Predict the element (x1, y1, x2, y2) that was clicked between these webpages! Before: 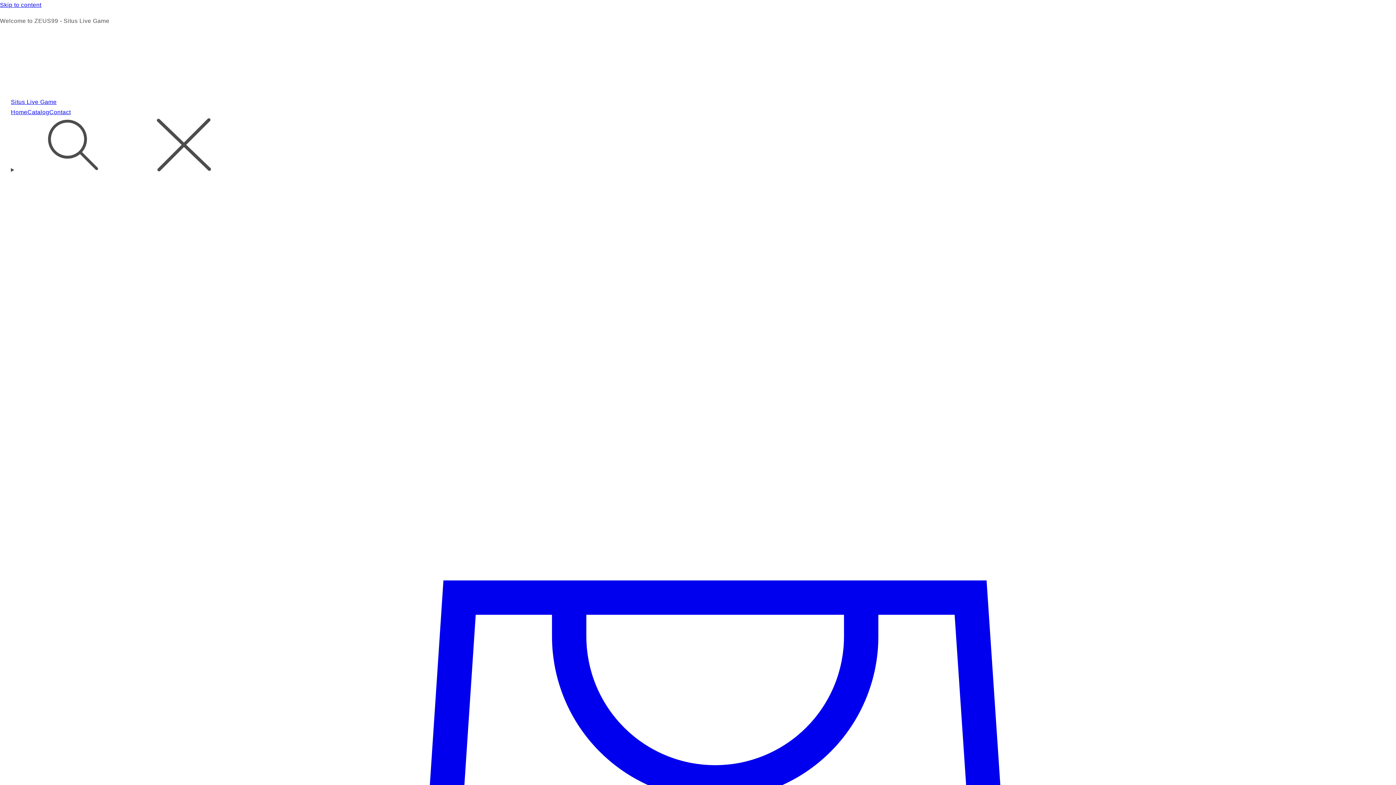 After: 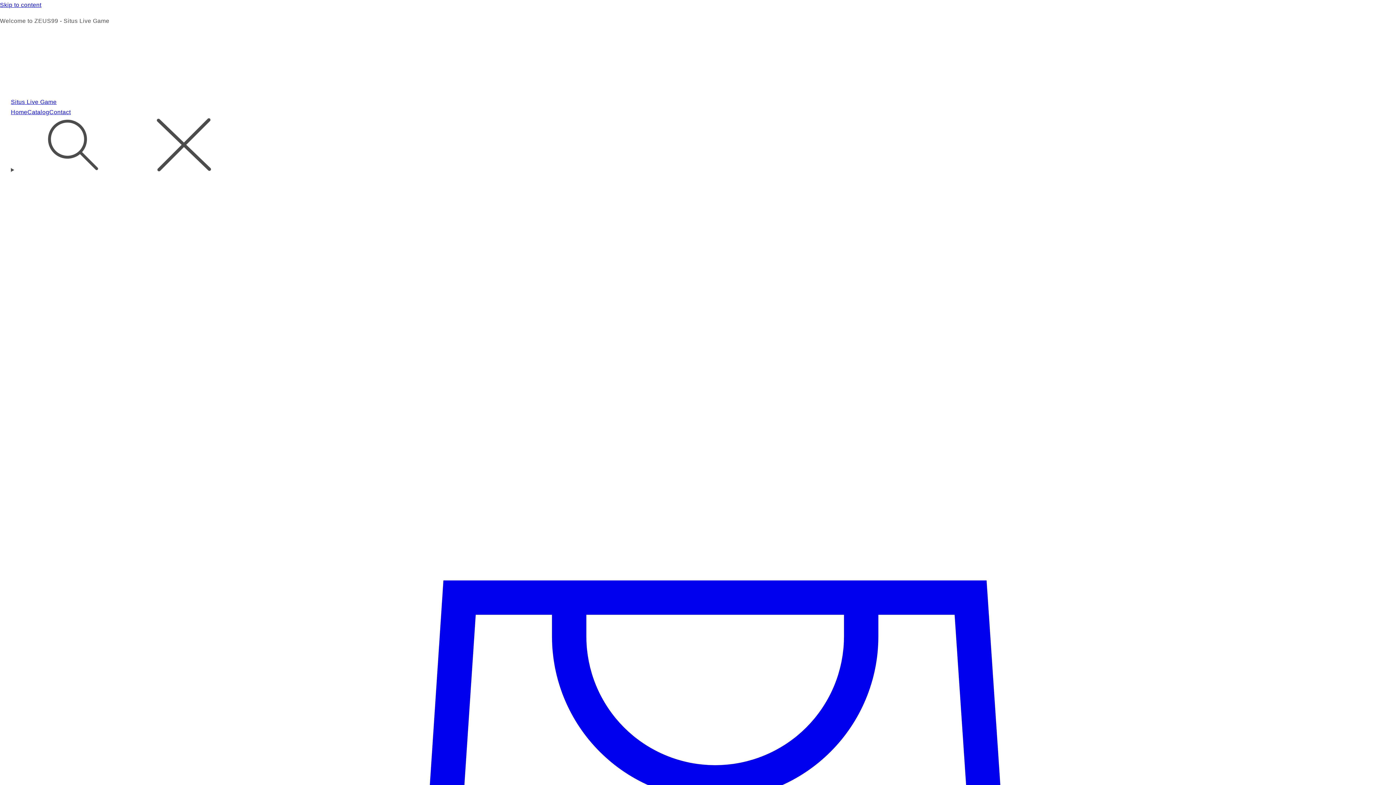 Action: label: Home bbox: (10, 108, 27, 116)